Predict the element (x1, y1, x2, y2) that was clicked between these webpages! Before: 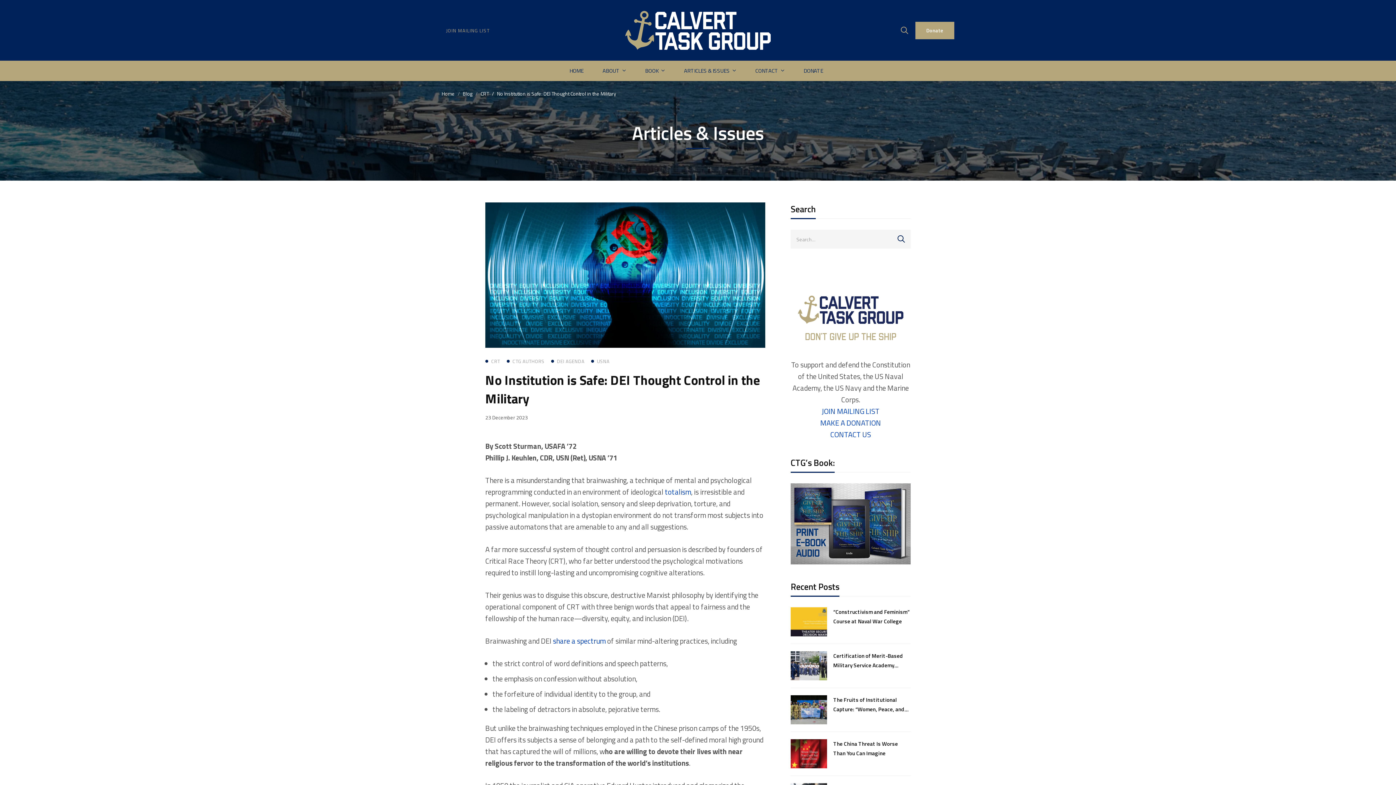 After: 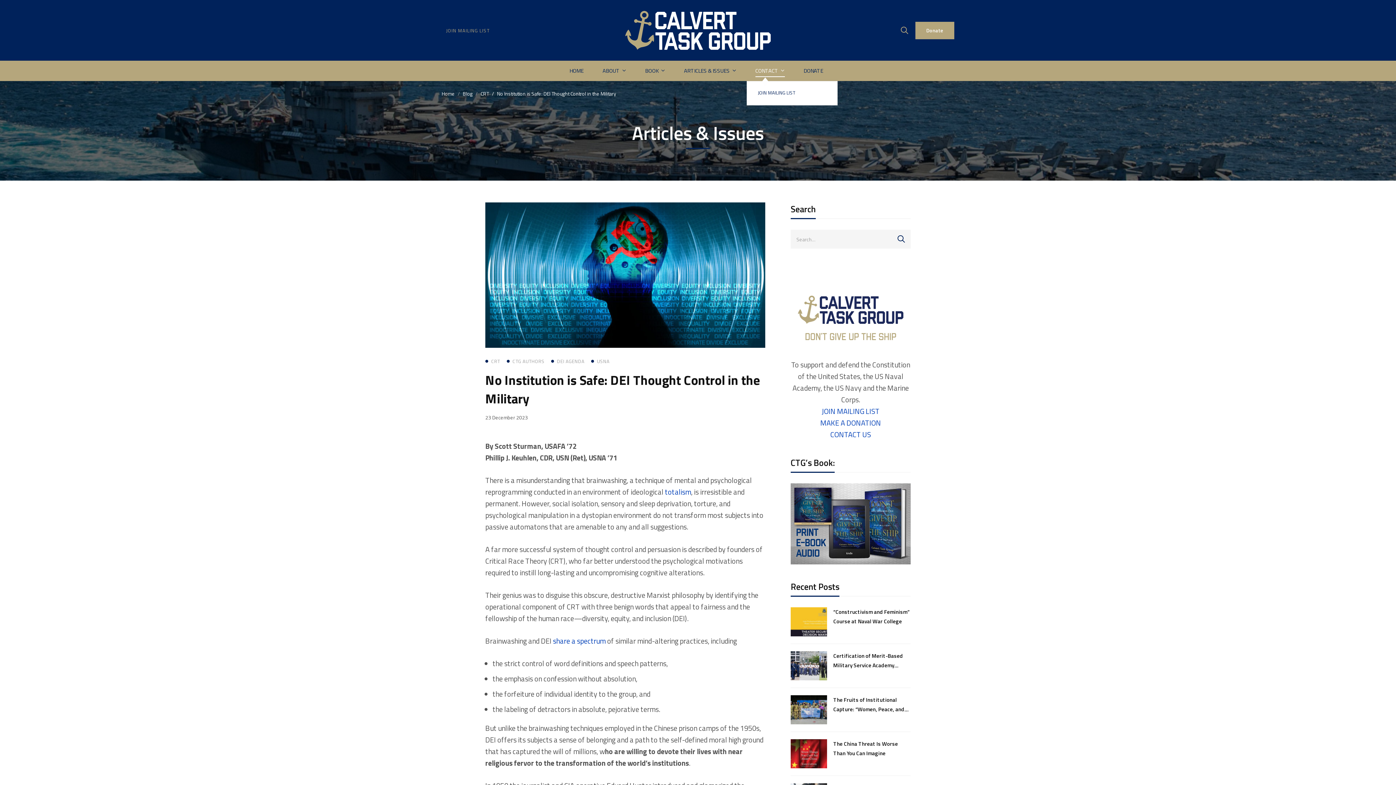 Action: bbox: (746, 60, 793, 81) label: CONTACT